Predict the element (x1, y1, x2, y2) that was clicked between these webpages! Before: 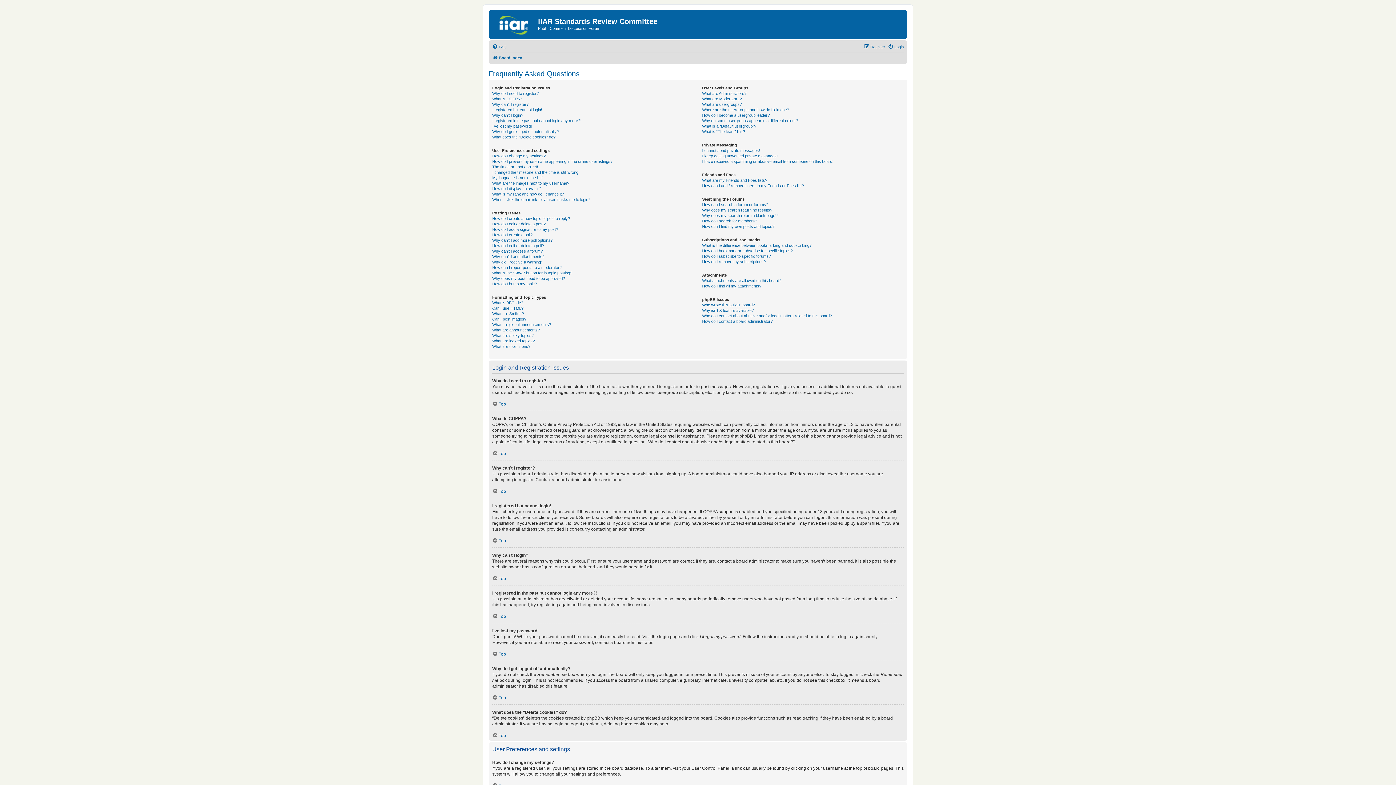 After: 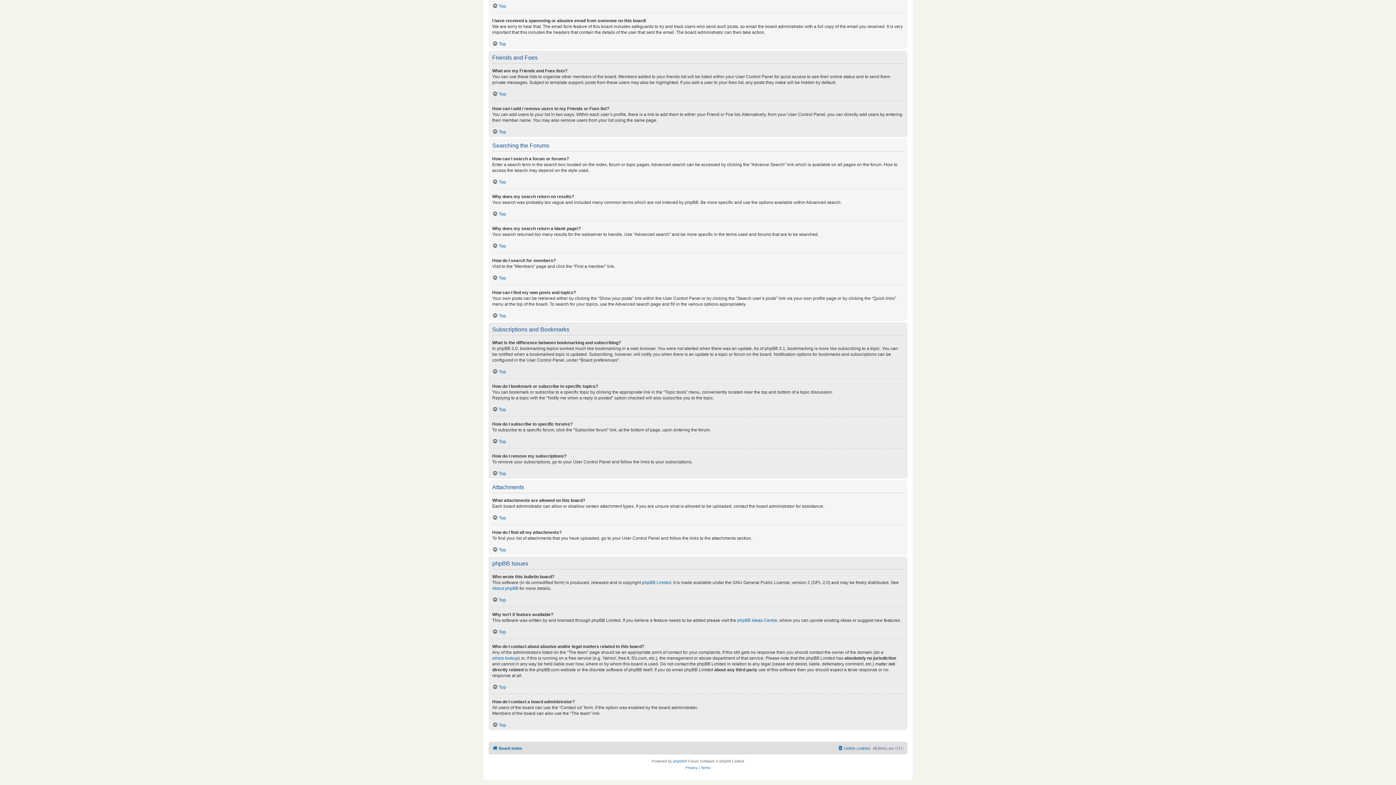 Action: label: Why isn’t X feature available? bbox: (702, 307, 753, 313)